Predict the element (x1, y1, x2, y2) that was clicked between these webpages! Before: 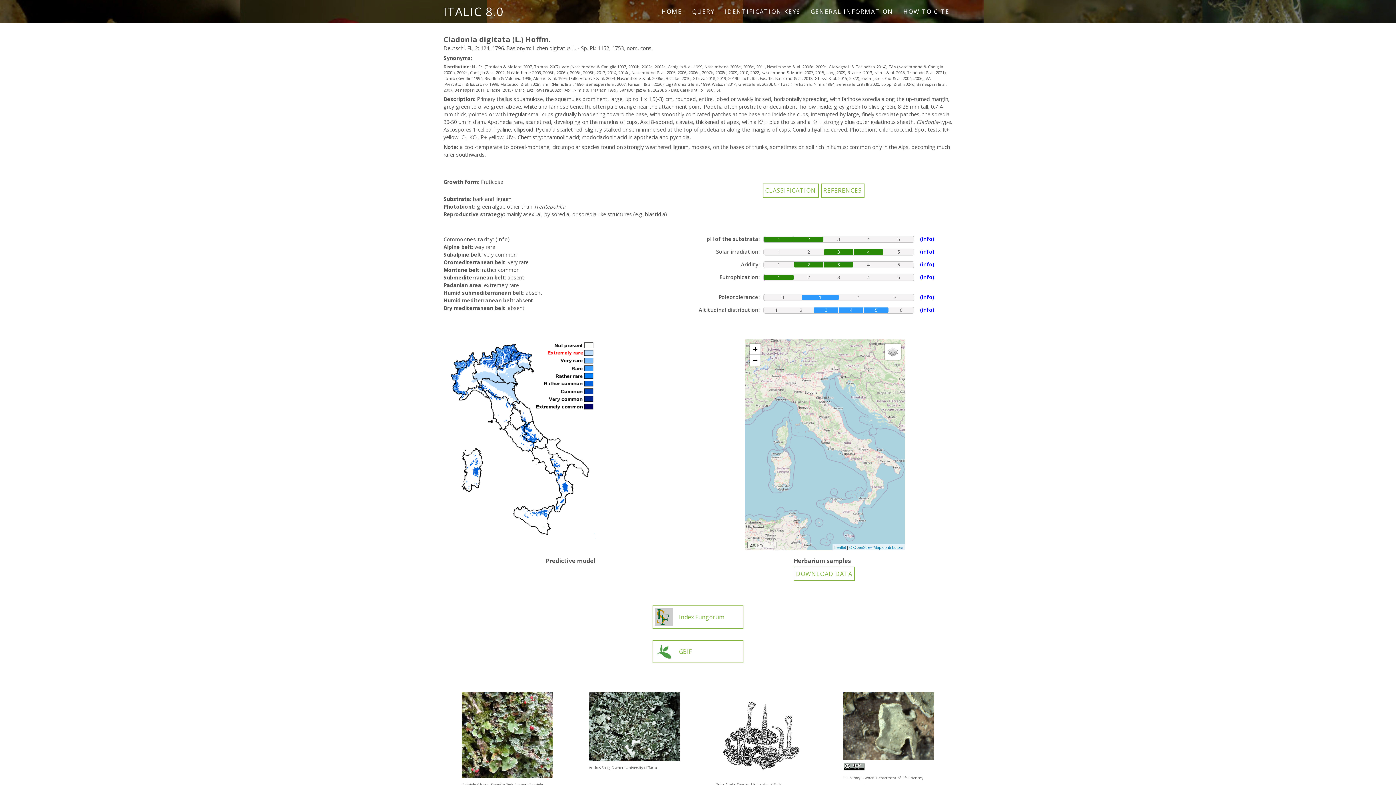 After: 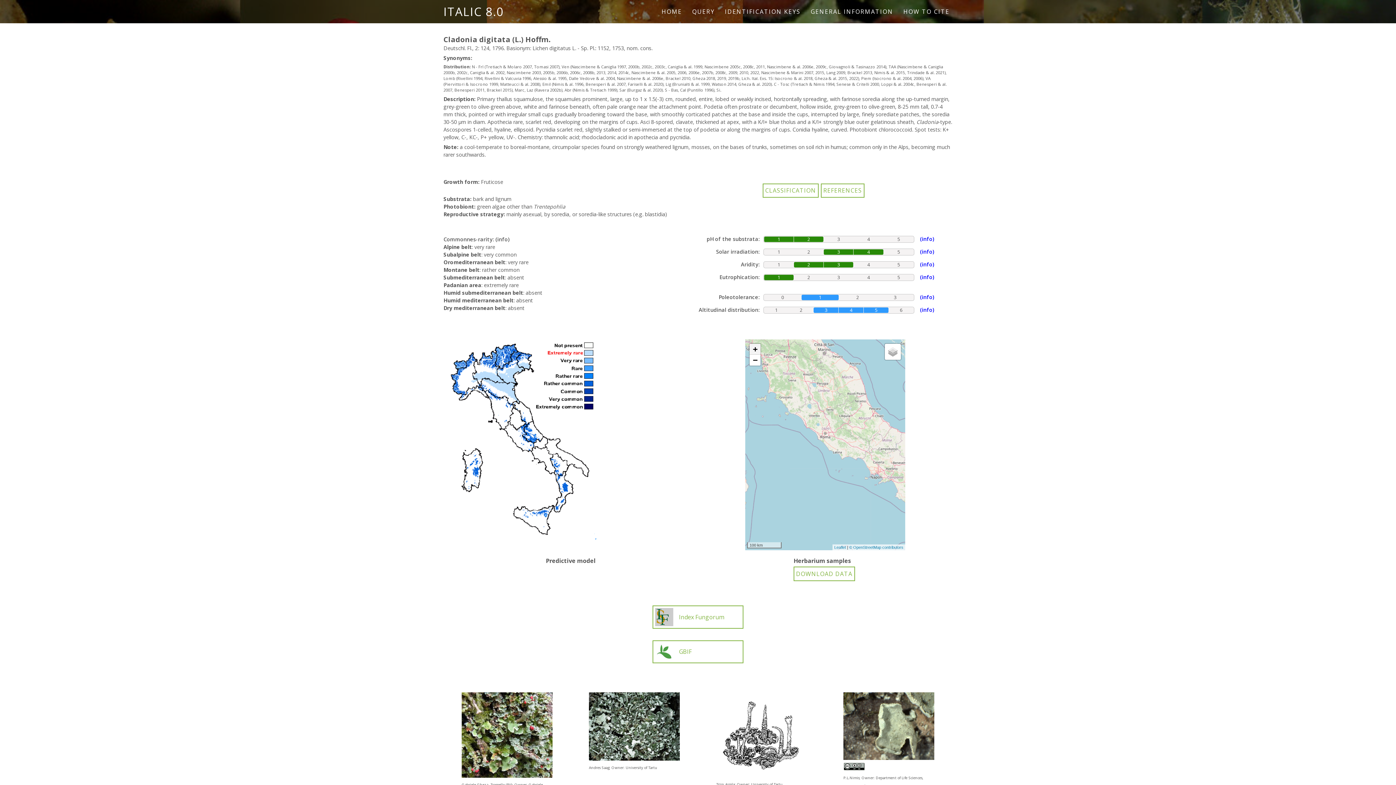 Action: label: Zoom in bbox: (749, 344, 760, 354)